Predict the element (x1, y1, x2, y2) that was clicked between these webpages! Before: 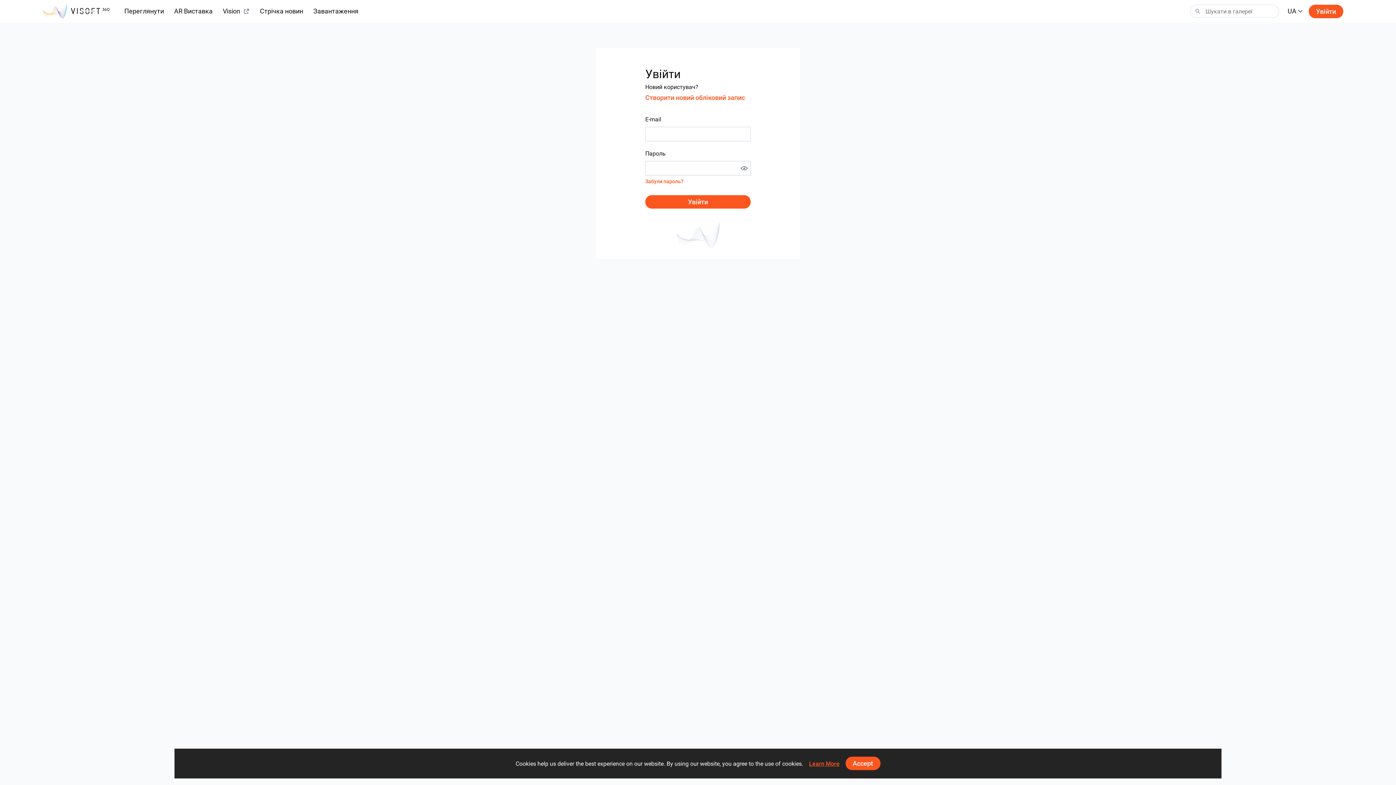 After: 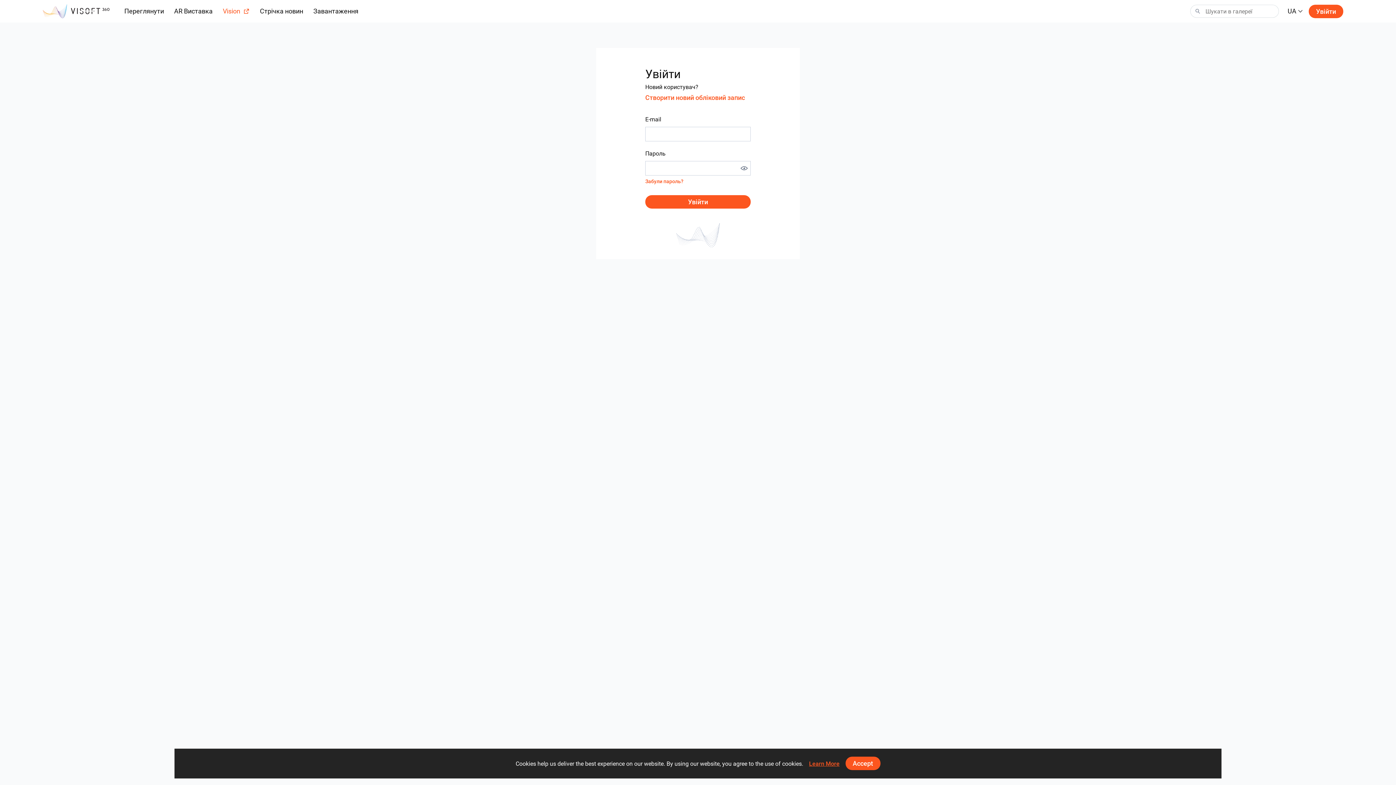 Action: label: Vision bbox: (222, 6, 249, 16)